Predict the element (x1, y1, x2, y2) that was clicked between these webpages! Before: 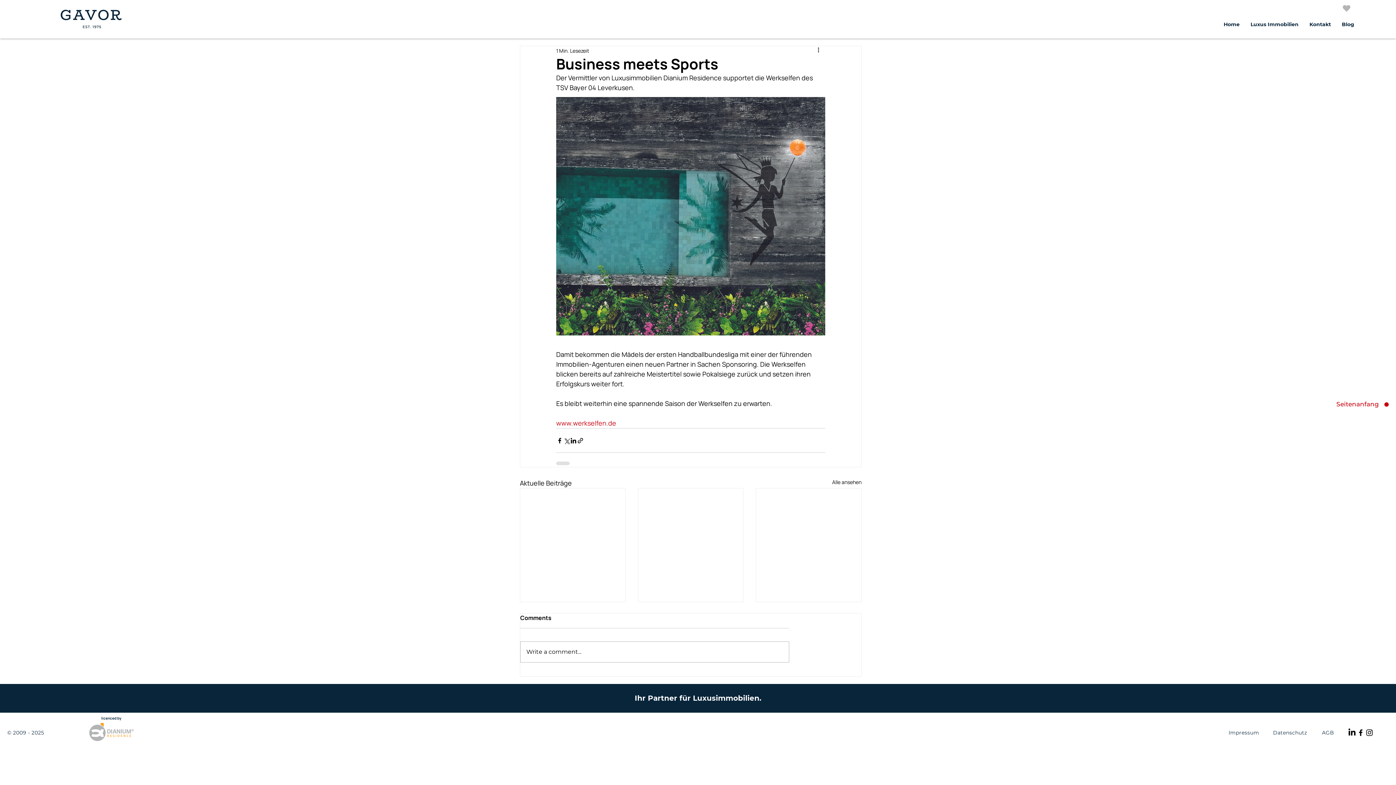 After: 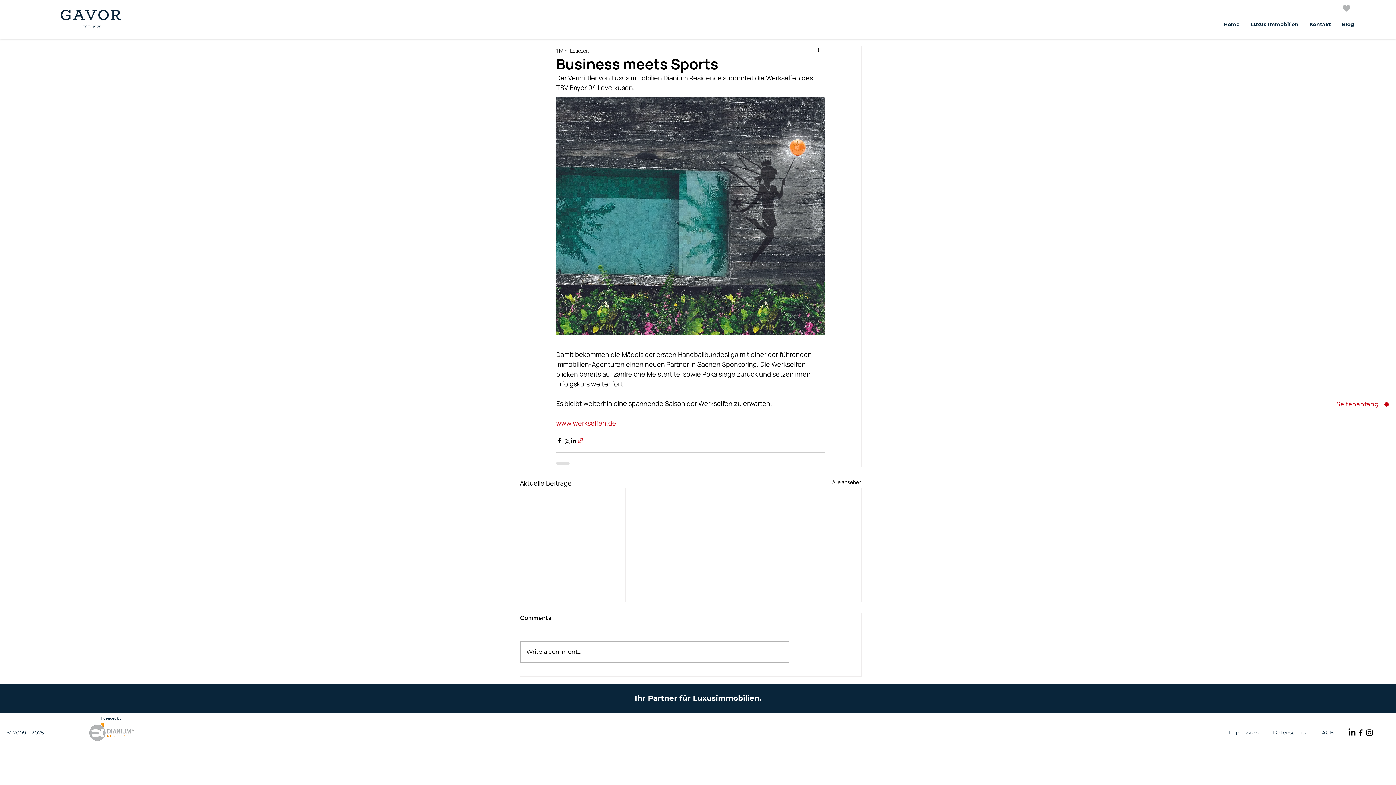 Action: bbox: (577, 437, 584, 444) label: Als Link teilen